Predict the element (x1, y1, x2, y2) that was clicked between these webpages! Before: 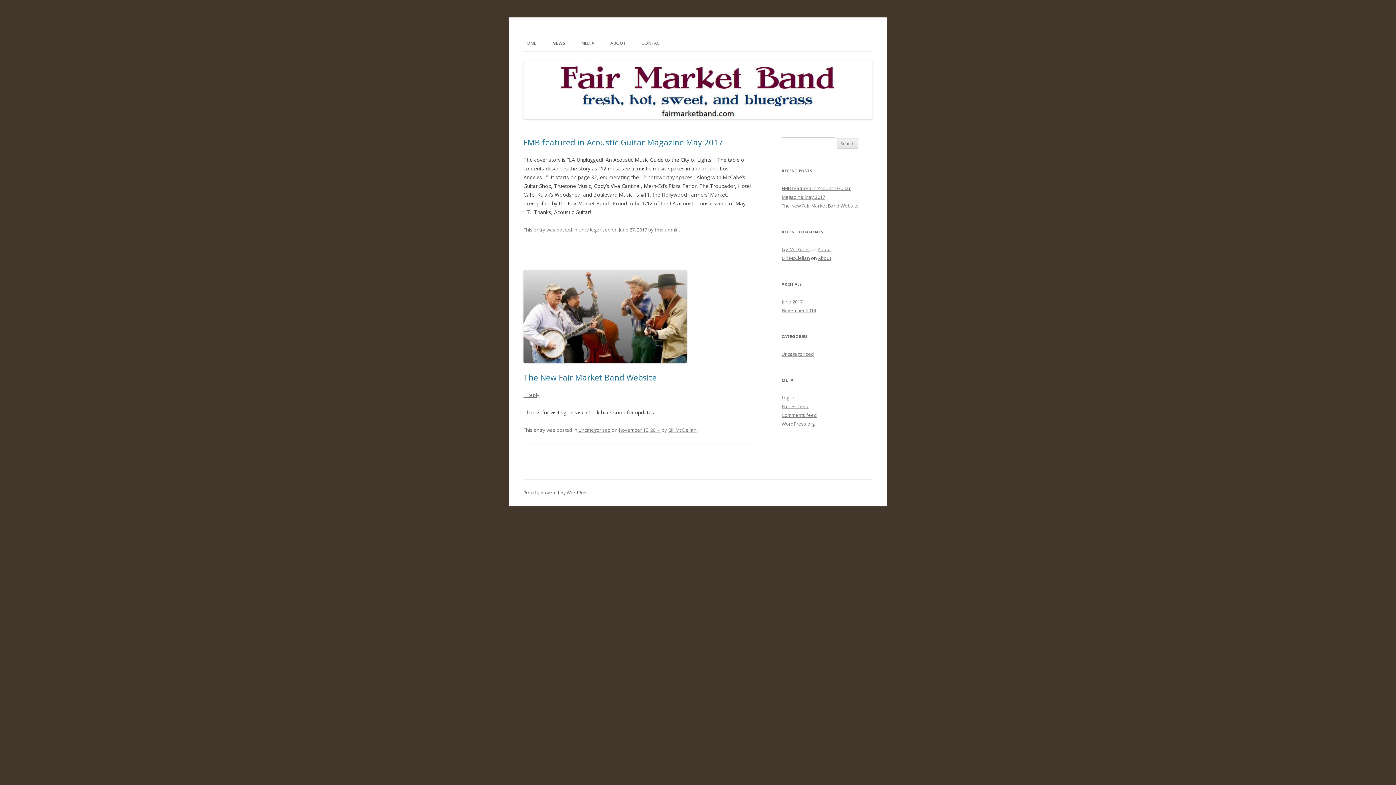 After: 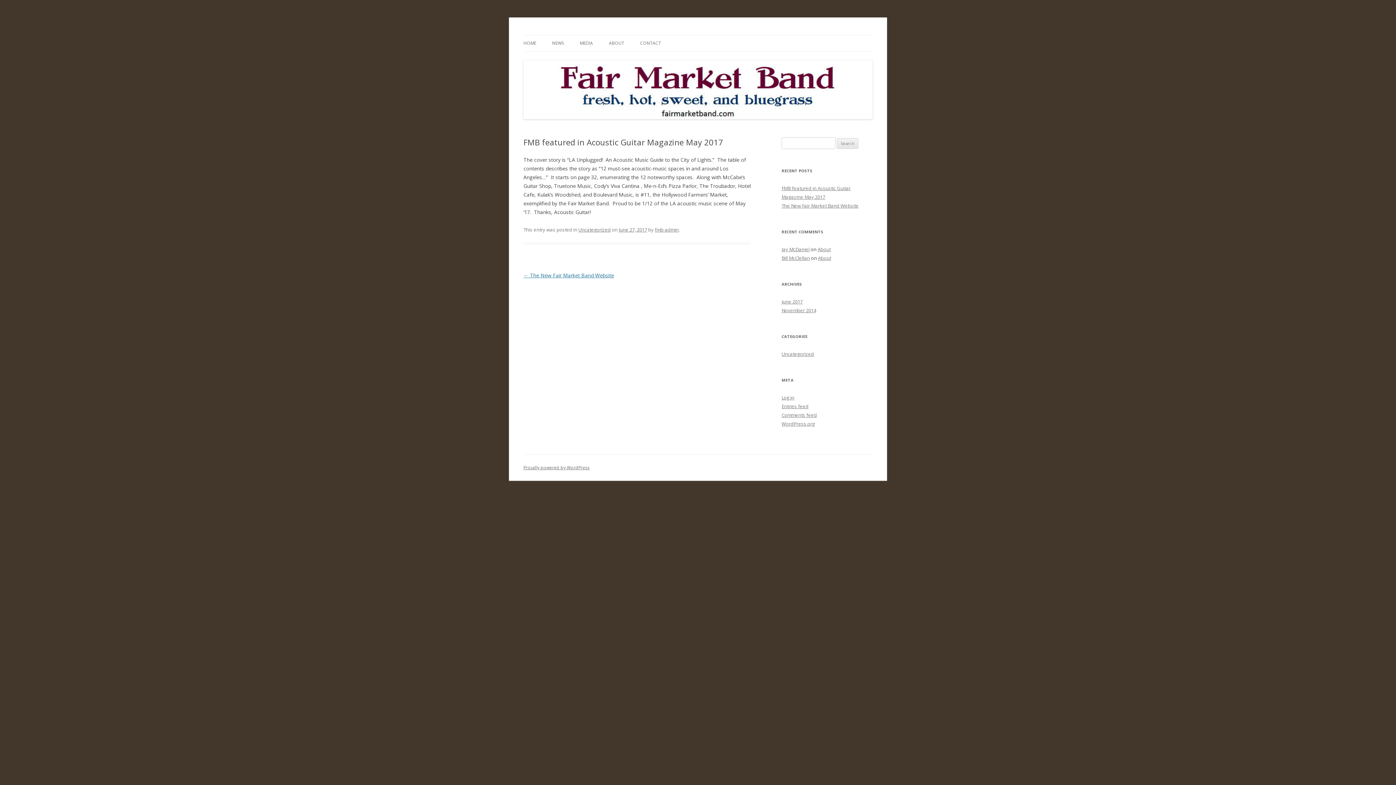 Action: label: June 27, 2017 bbox: (618, 226, 647, 233)